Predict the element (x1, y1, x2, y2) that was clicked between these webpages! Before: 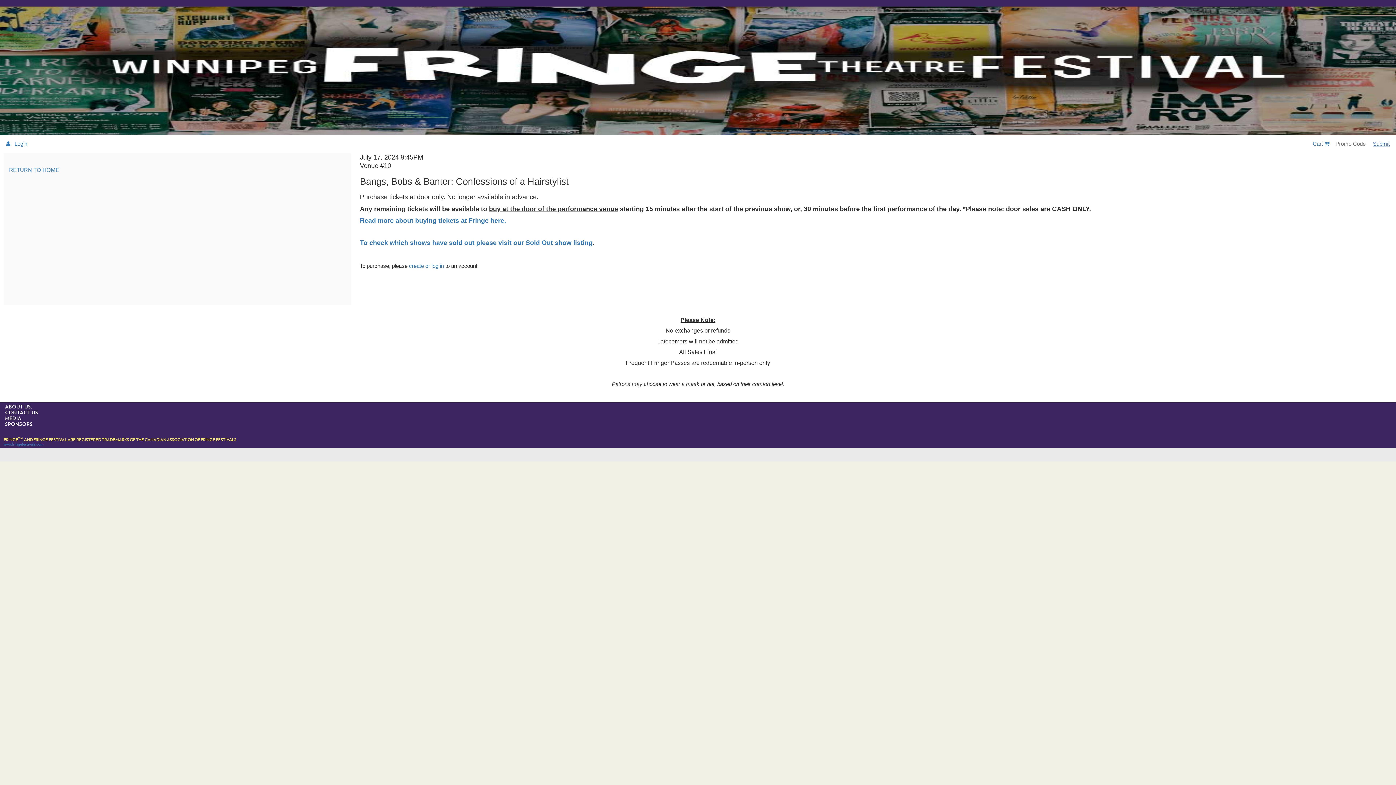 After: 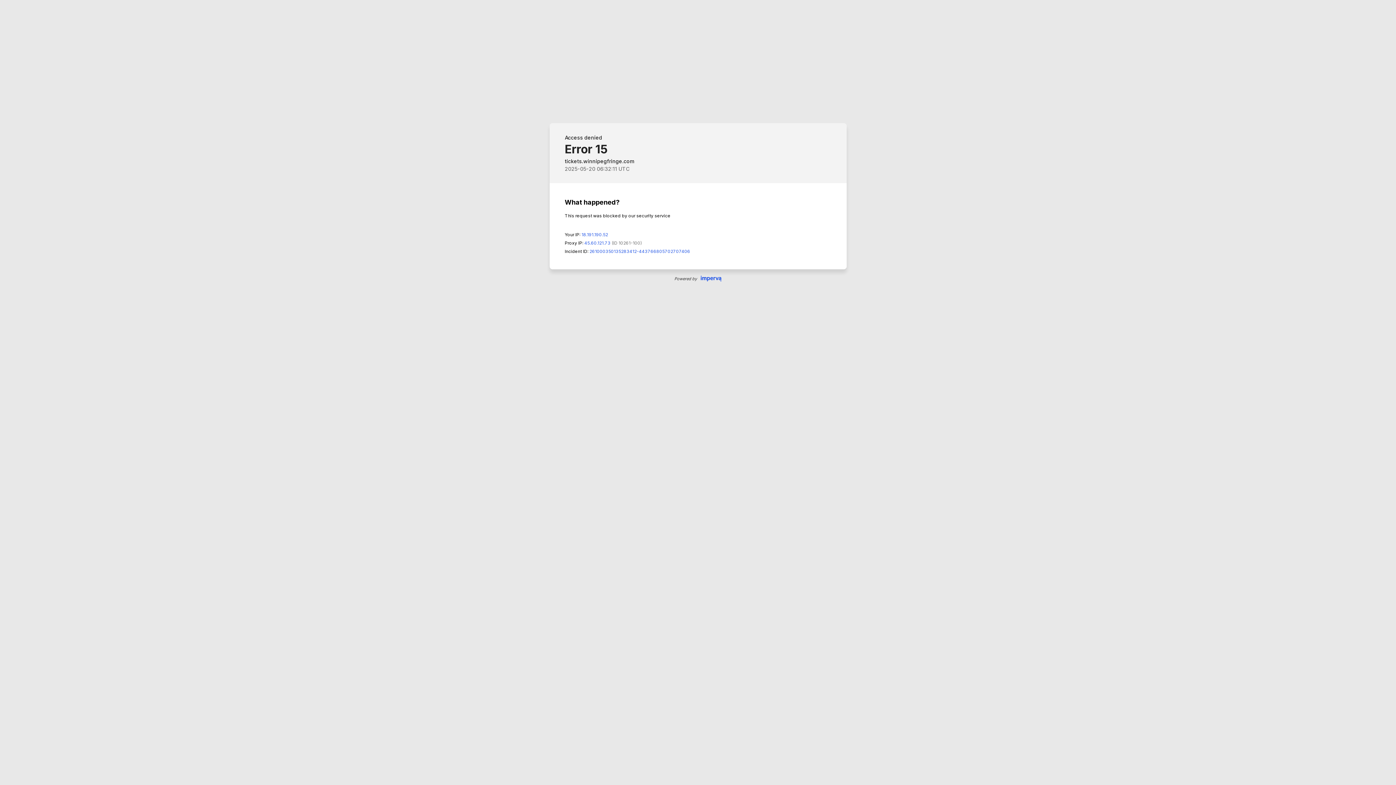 Action: label: create or log in bbox: (409, 262, 444, 269)